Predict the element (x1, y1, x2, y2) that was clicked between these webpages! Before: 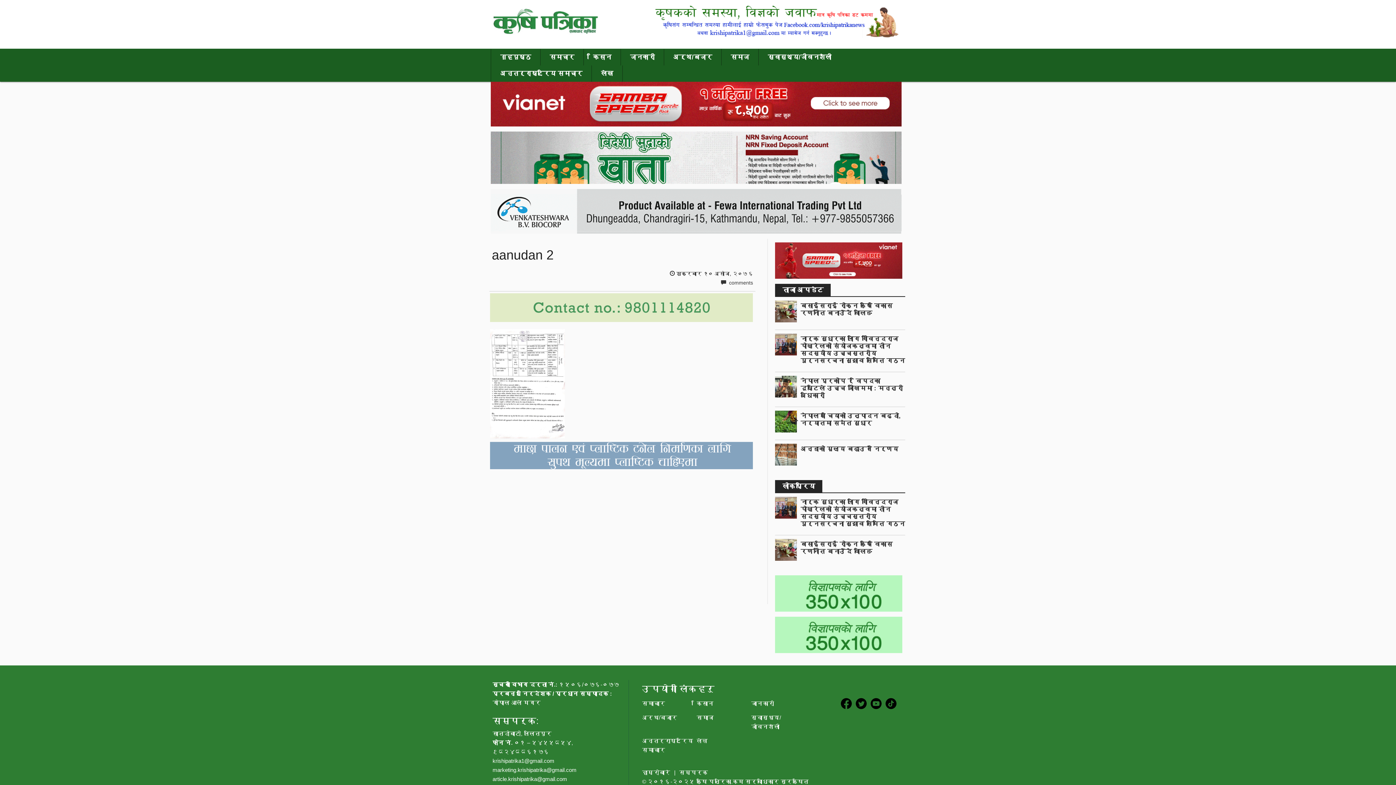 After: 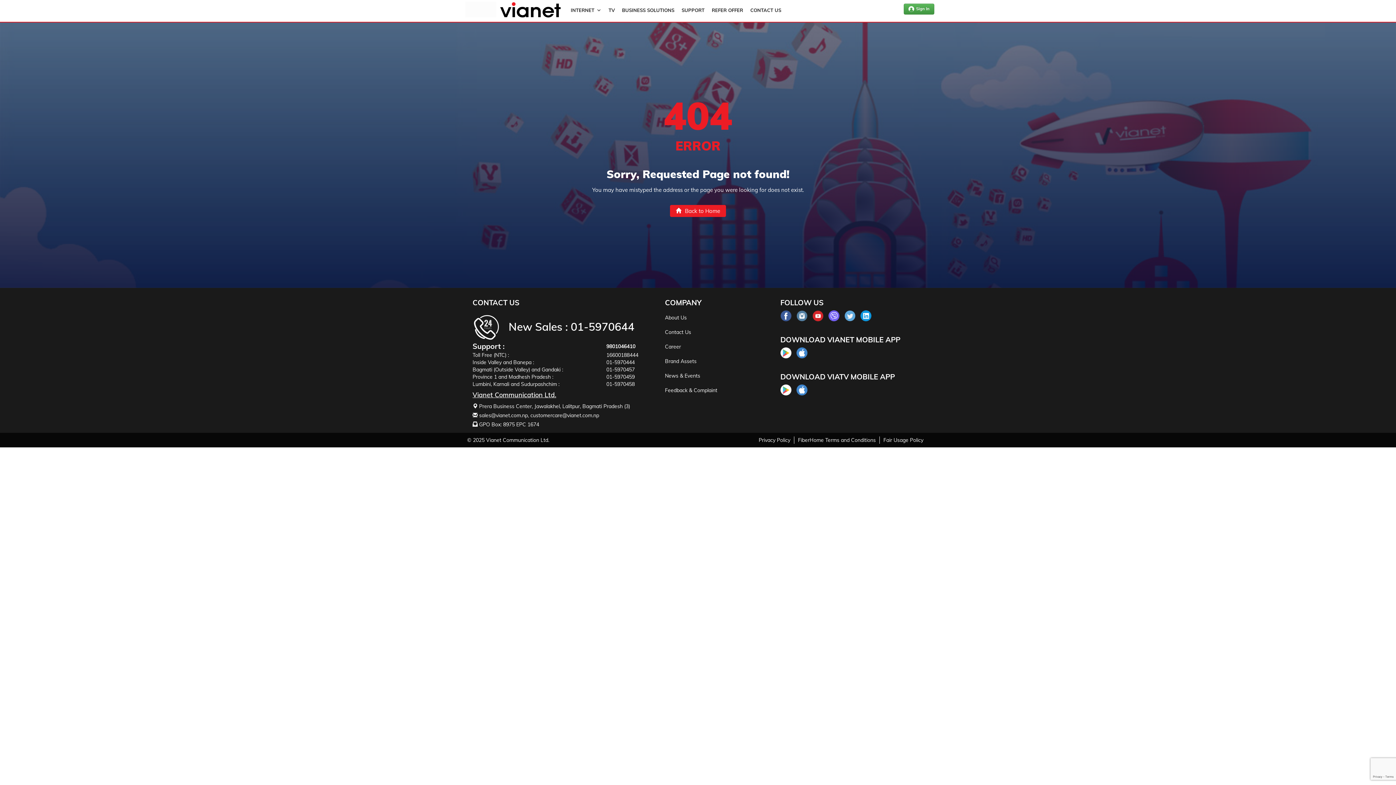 Action: bbox: (490, 119, 901, 124)